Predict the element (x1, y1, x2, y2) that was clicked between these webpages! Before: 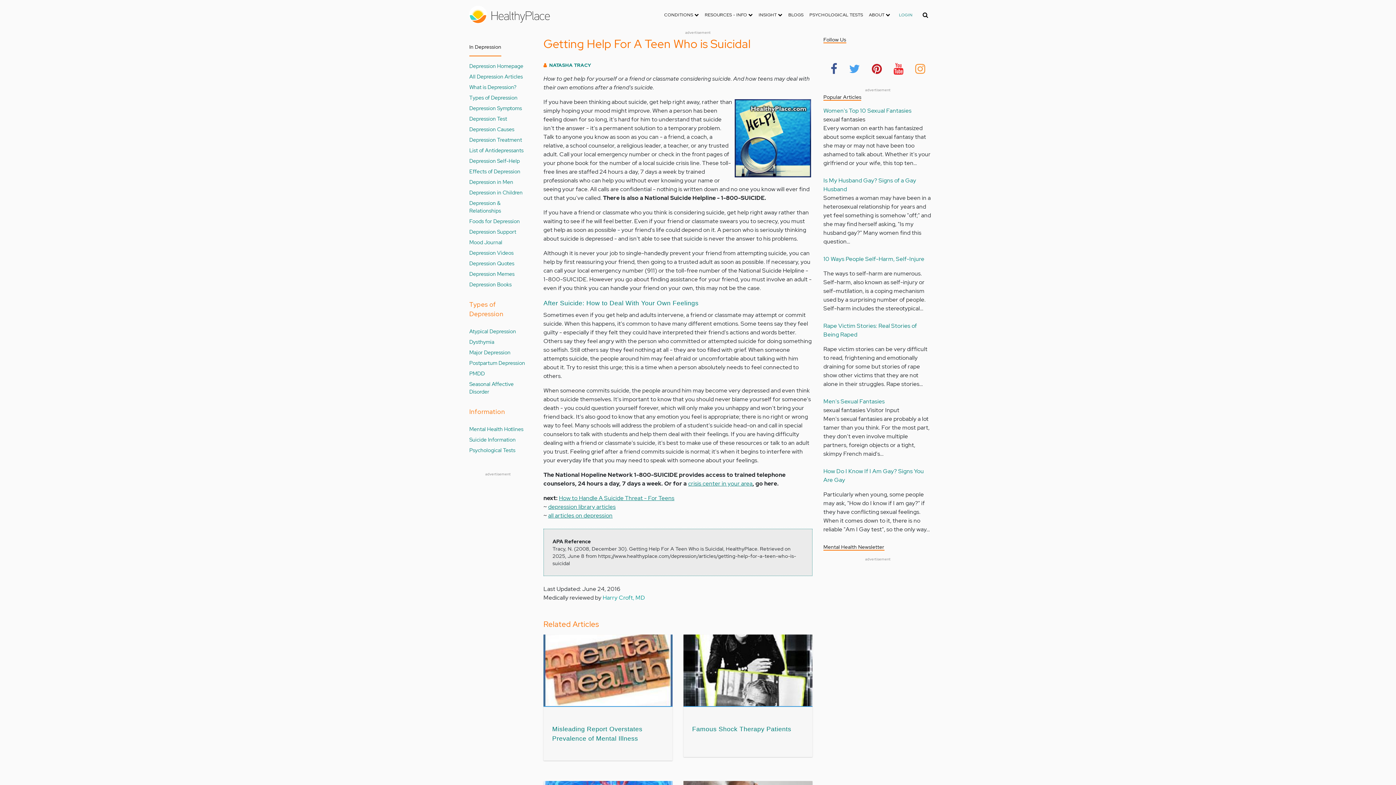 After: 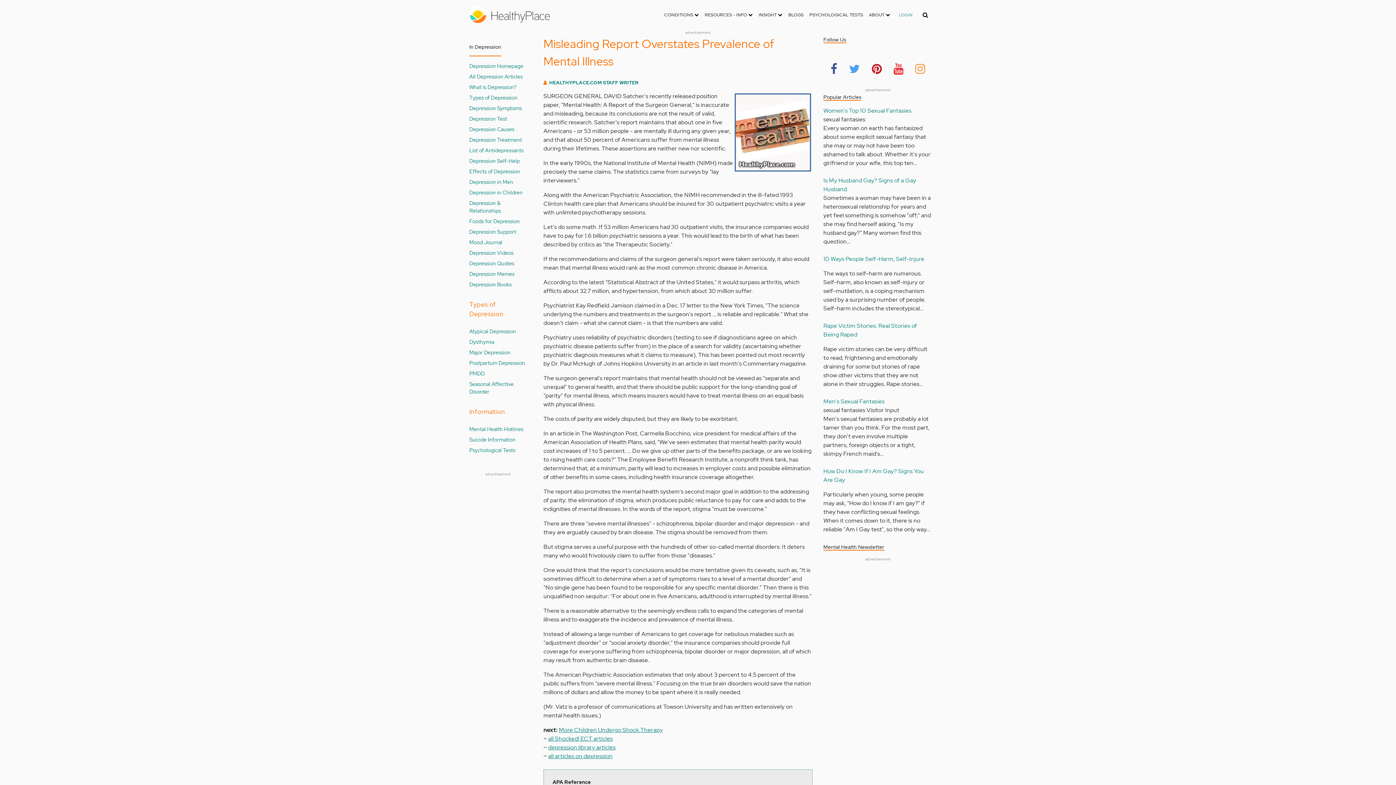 Action: bbox: (543, 666, 672, 674)